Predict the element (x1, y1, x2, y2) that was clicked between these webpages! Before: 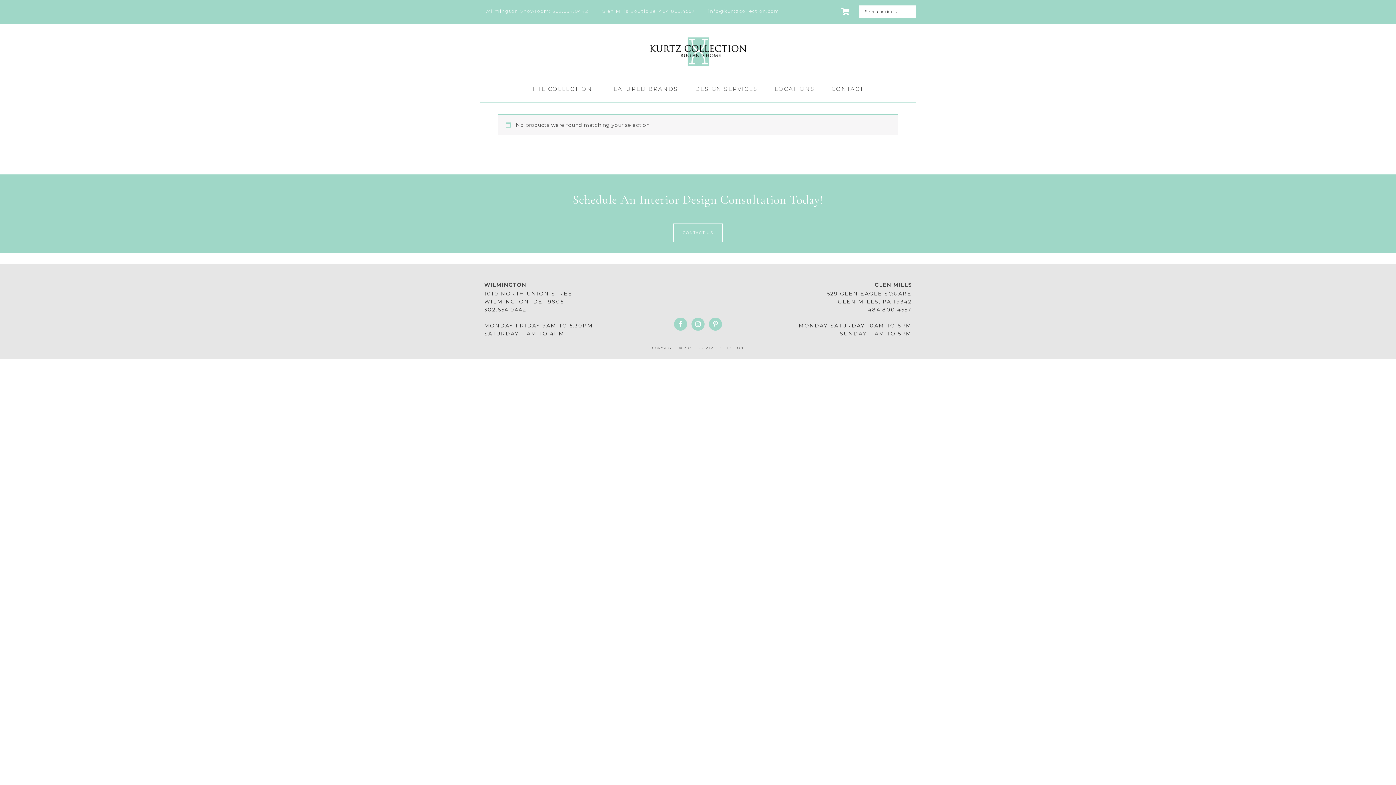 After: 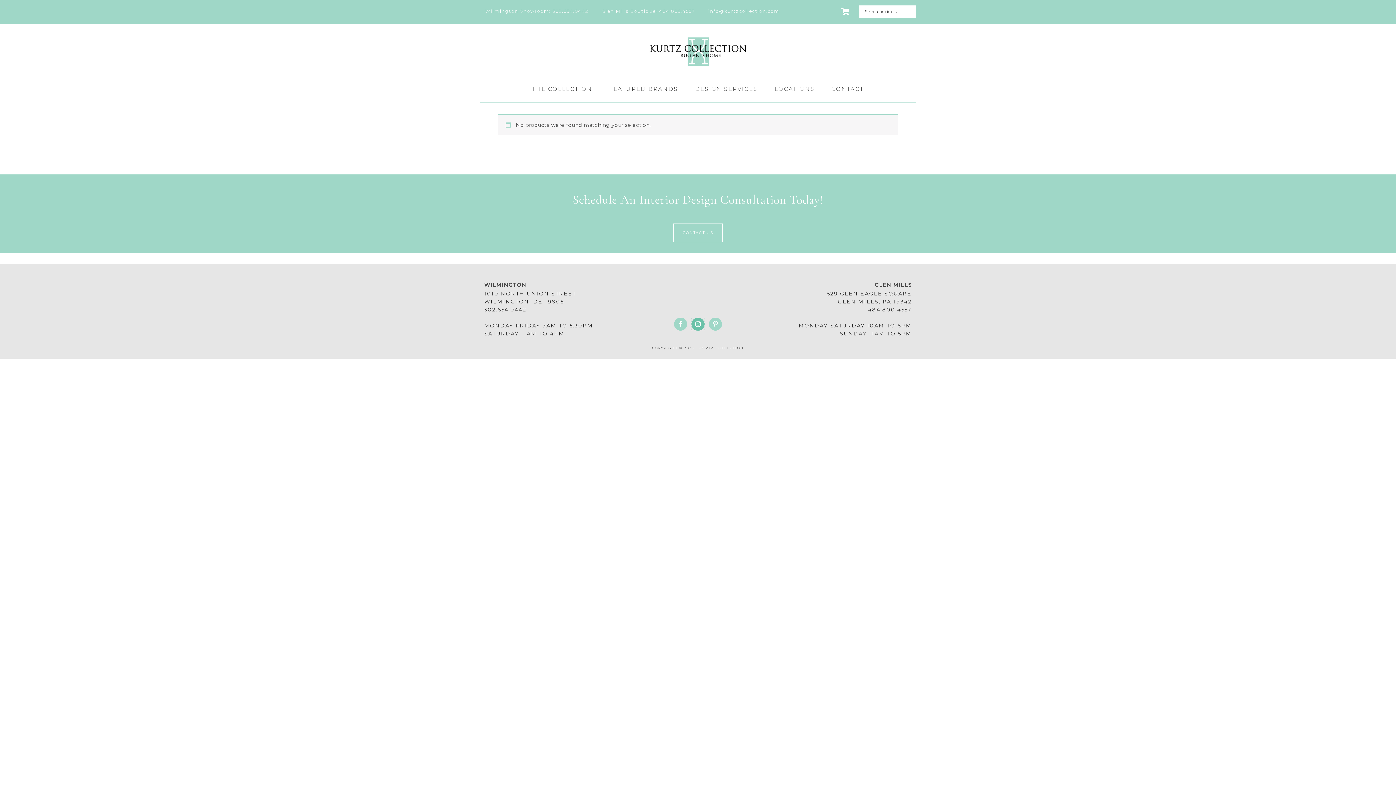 Action: bbox: (691, 317, 704, 330)